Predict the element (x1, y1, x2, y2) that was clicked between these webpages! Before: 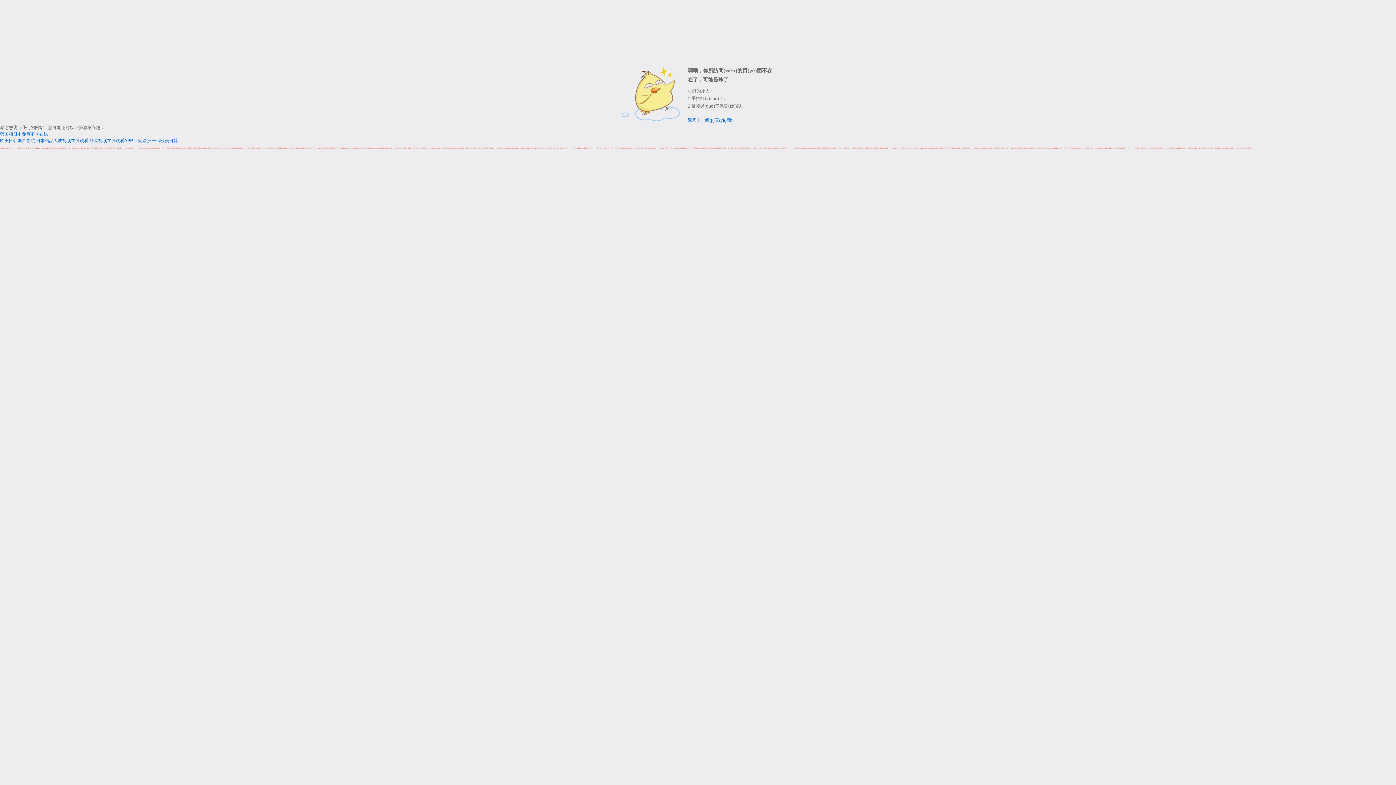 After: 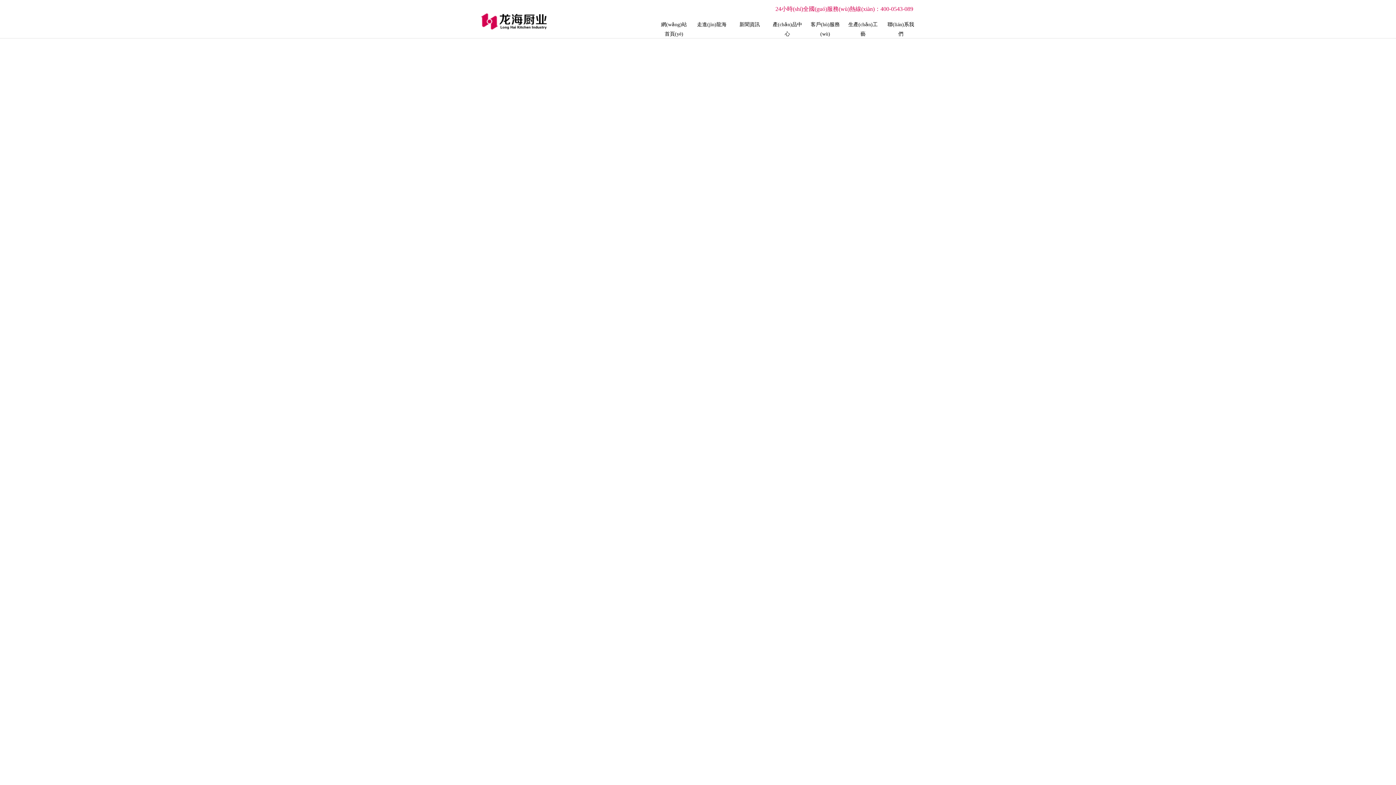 Action: label: 日本精品人成视频在线观看 bbox: (36, 138, 88, 143)